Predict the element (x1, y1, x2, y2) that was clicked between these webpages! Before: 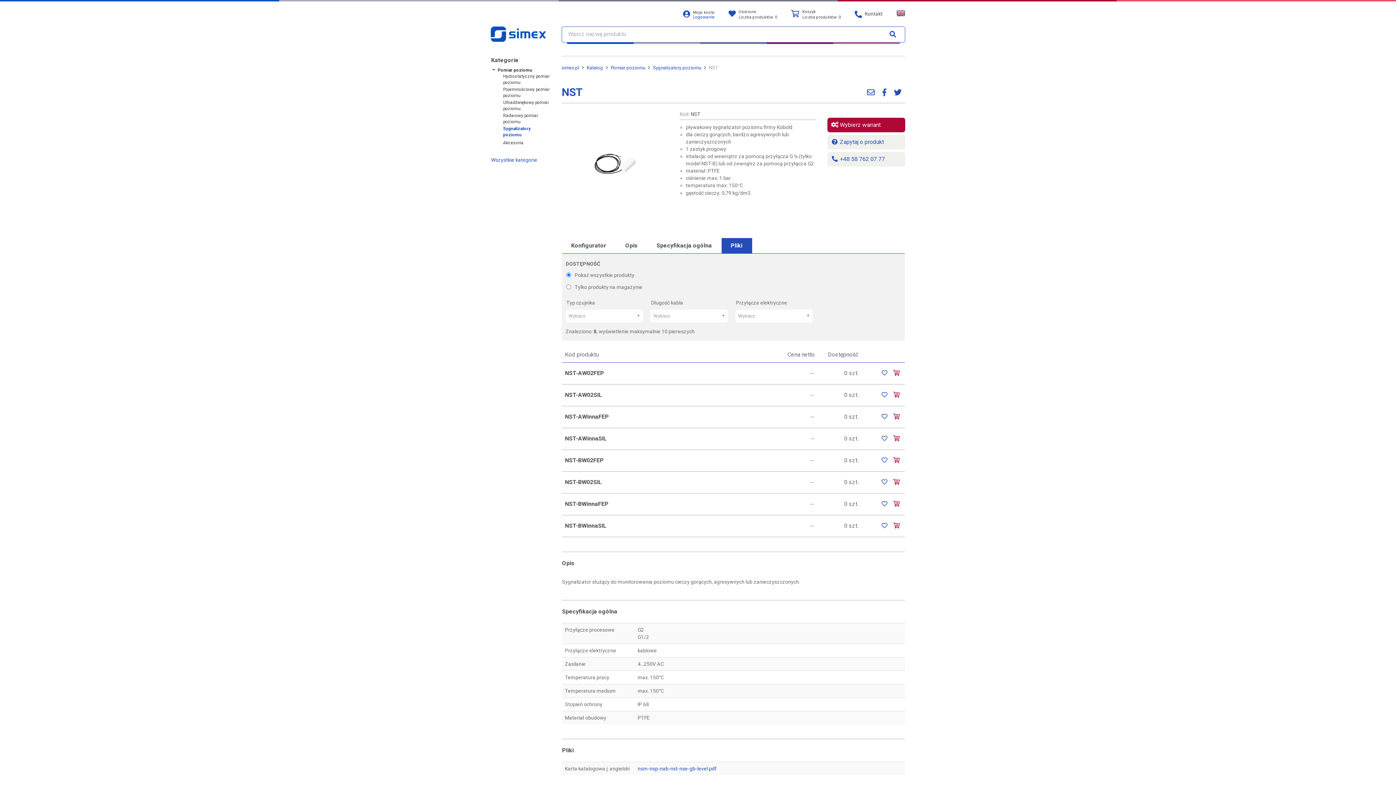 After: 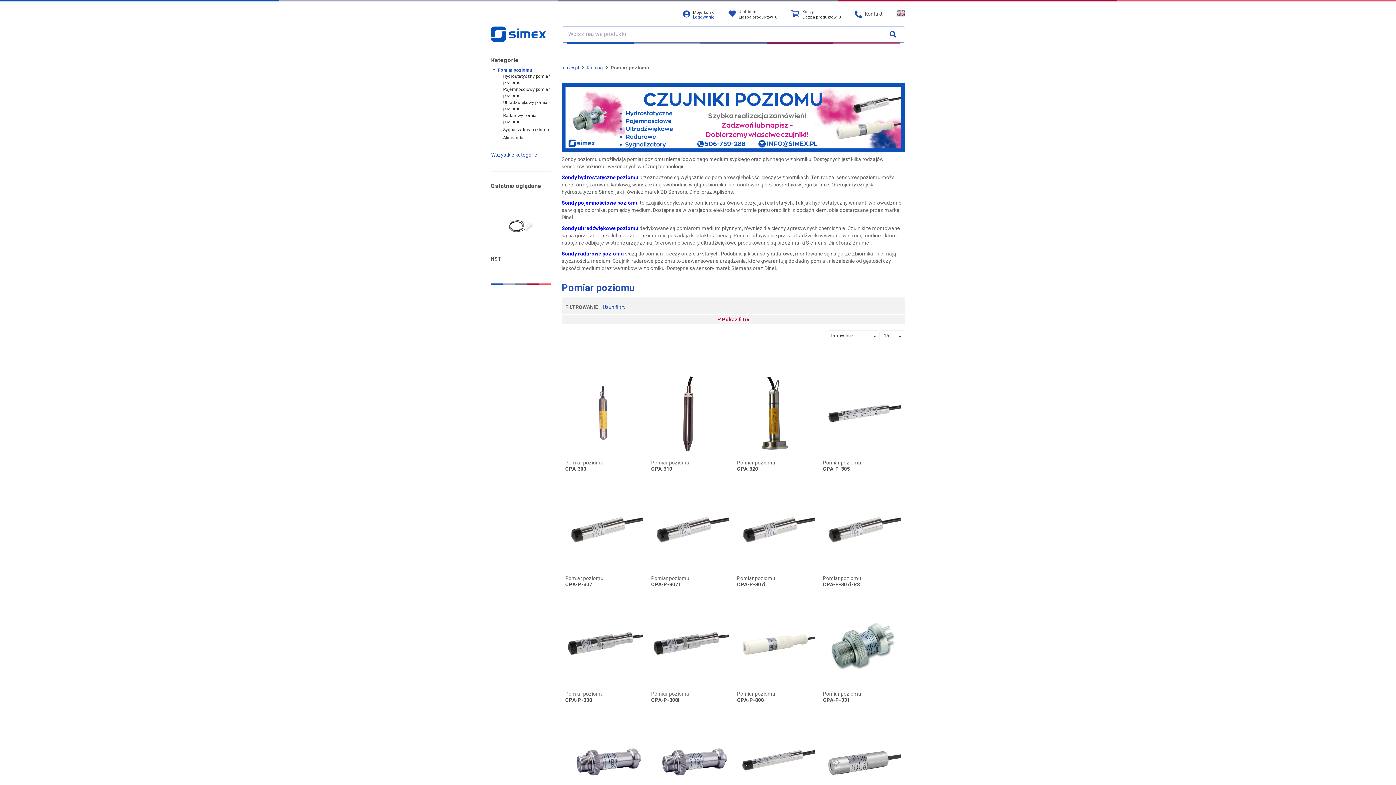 Action: label: Pomiar poziomu bbox: (497, 67, 532, 73)